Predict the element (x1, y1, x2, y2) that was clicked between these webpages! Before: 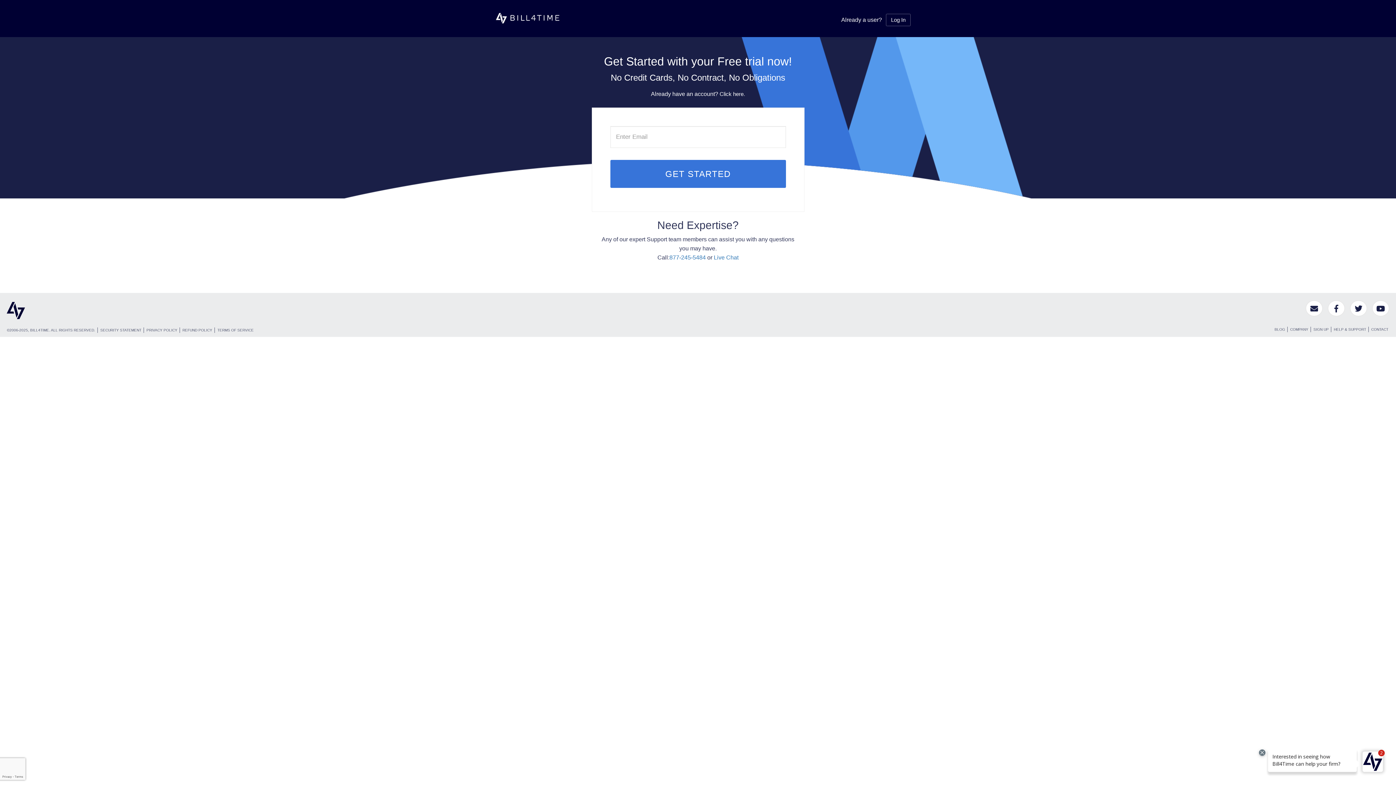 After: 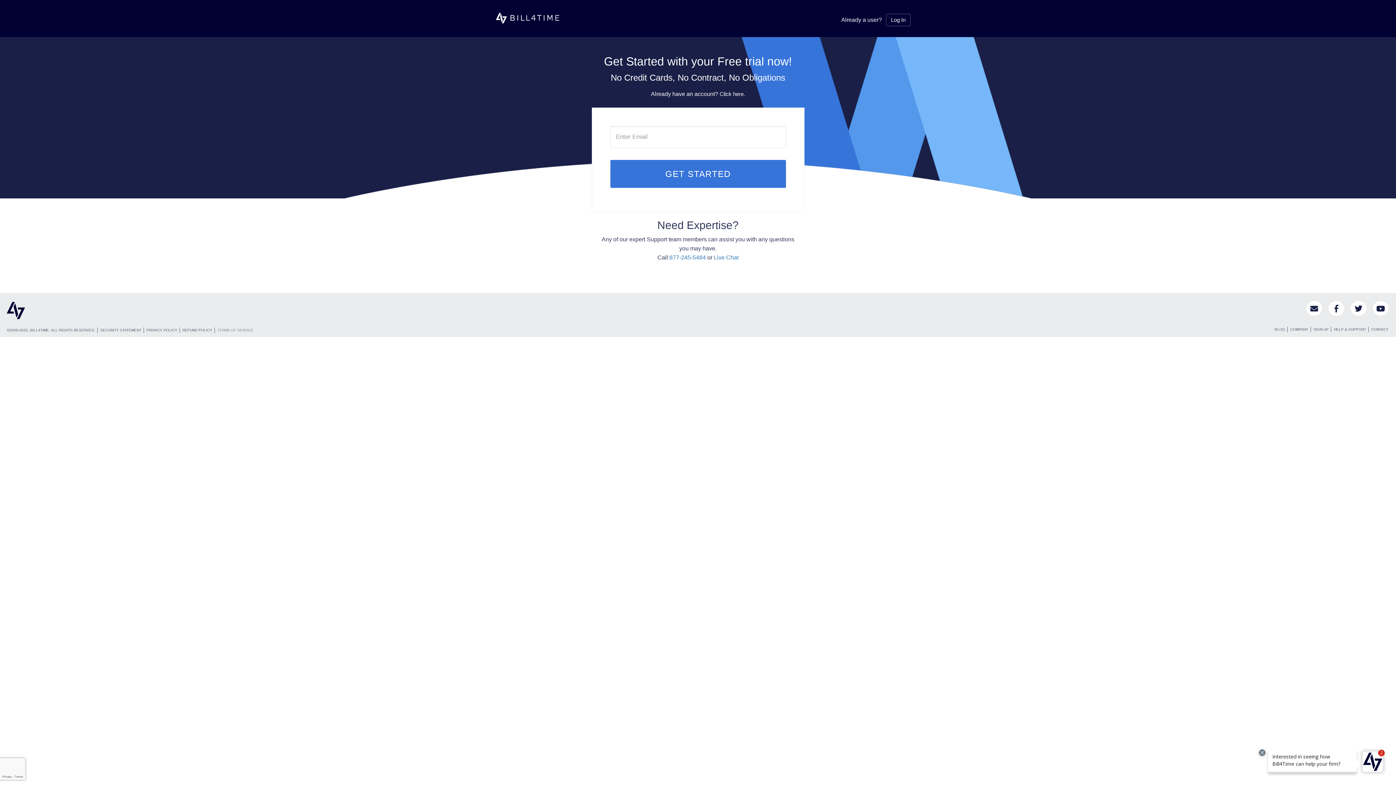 Action: label: TERMS OF SERVICE bbox: (217, 328, 254, 332)